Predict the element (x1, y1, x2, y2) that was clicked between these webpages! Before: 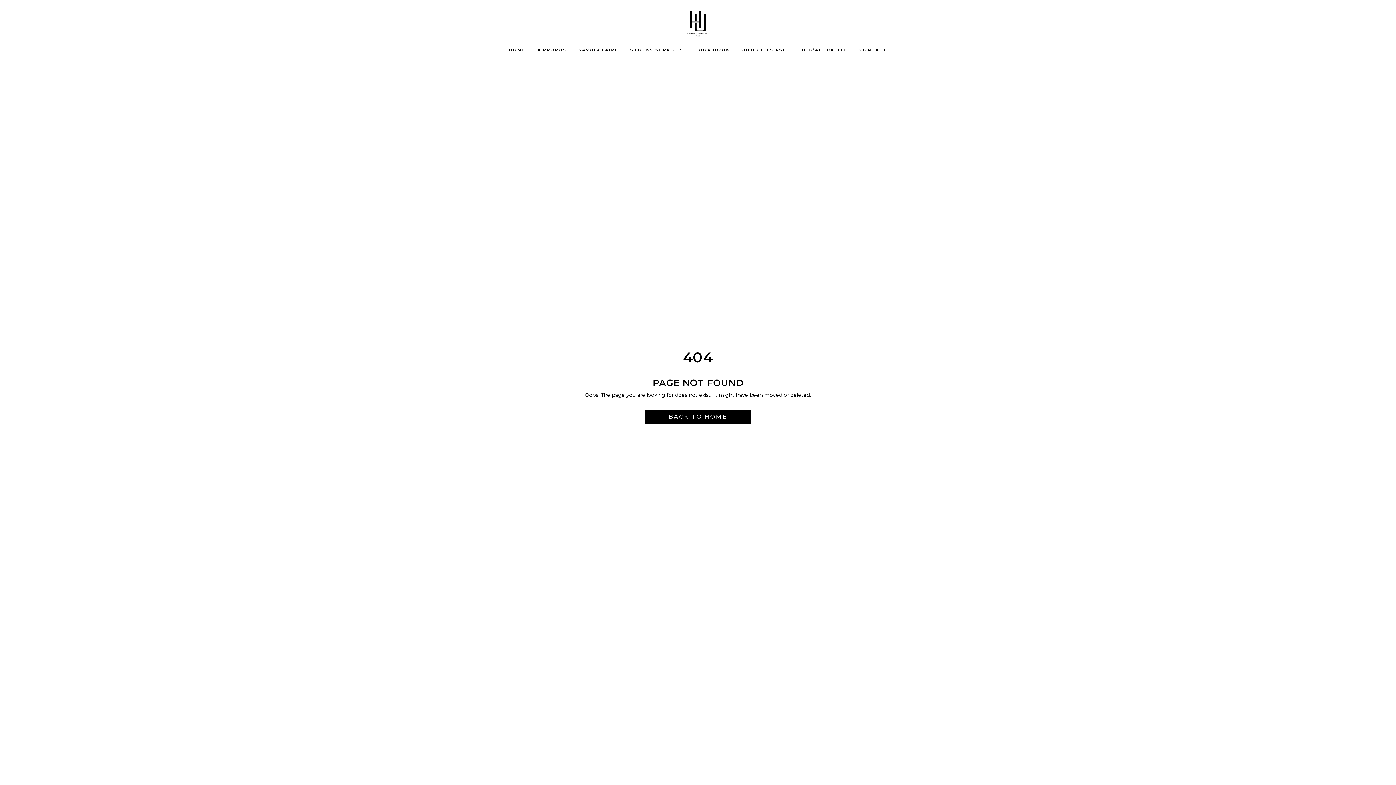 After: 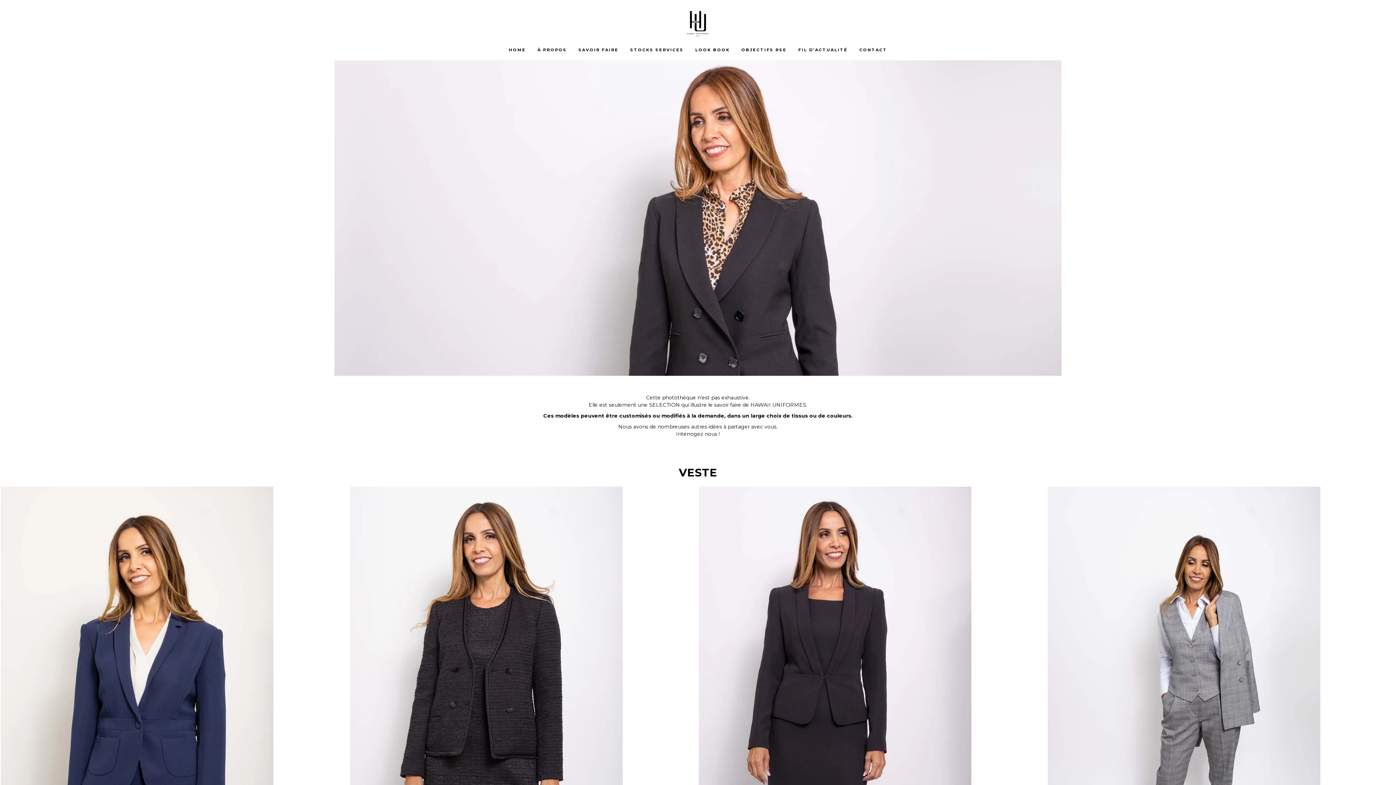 Action: label: LOOK BOOK bbox: (689, 39, 735, 60)